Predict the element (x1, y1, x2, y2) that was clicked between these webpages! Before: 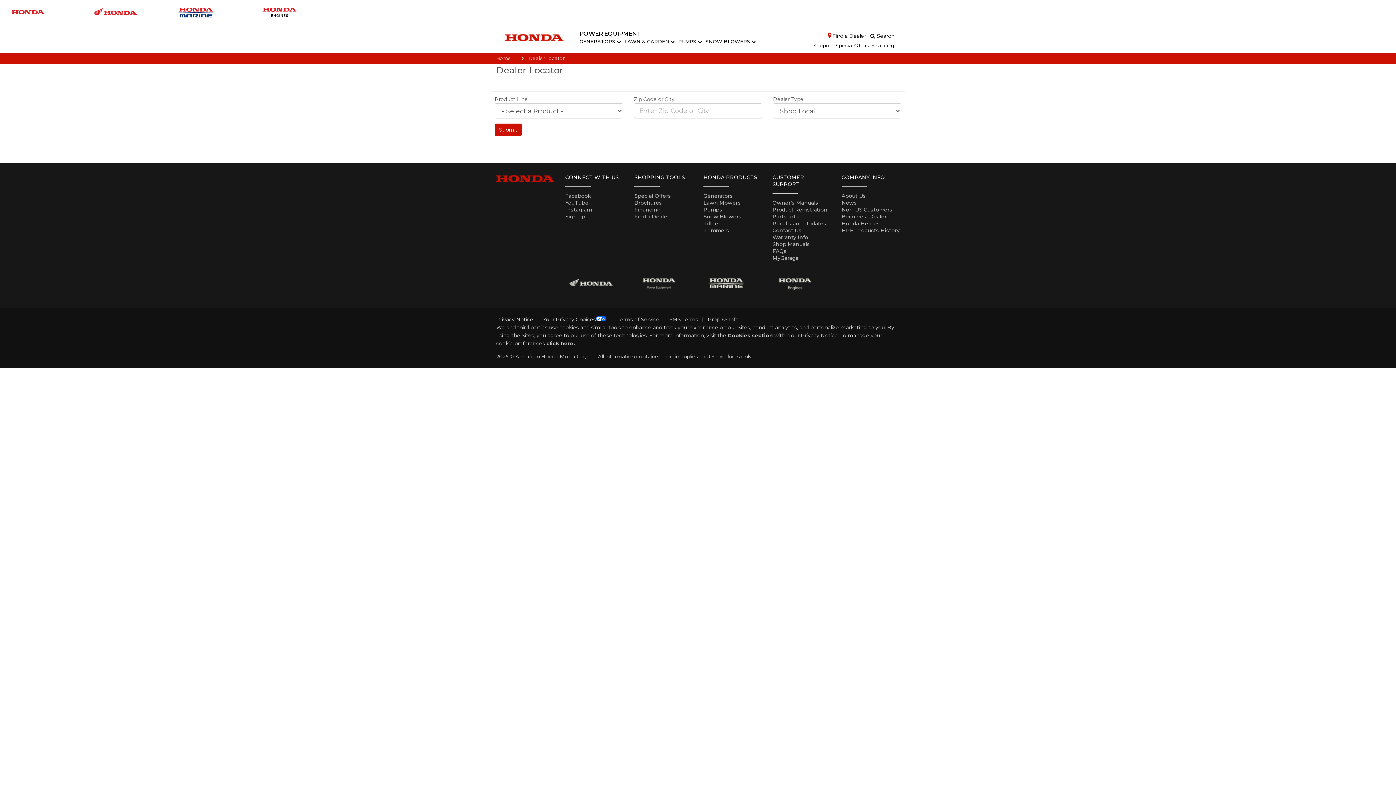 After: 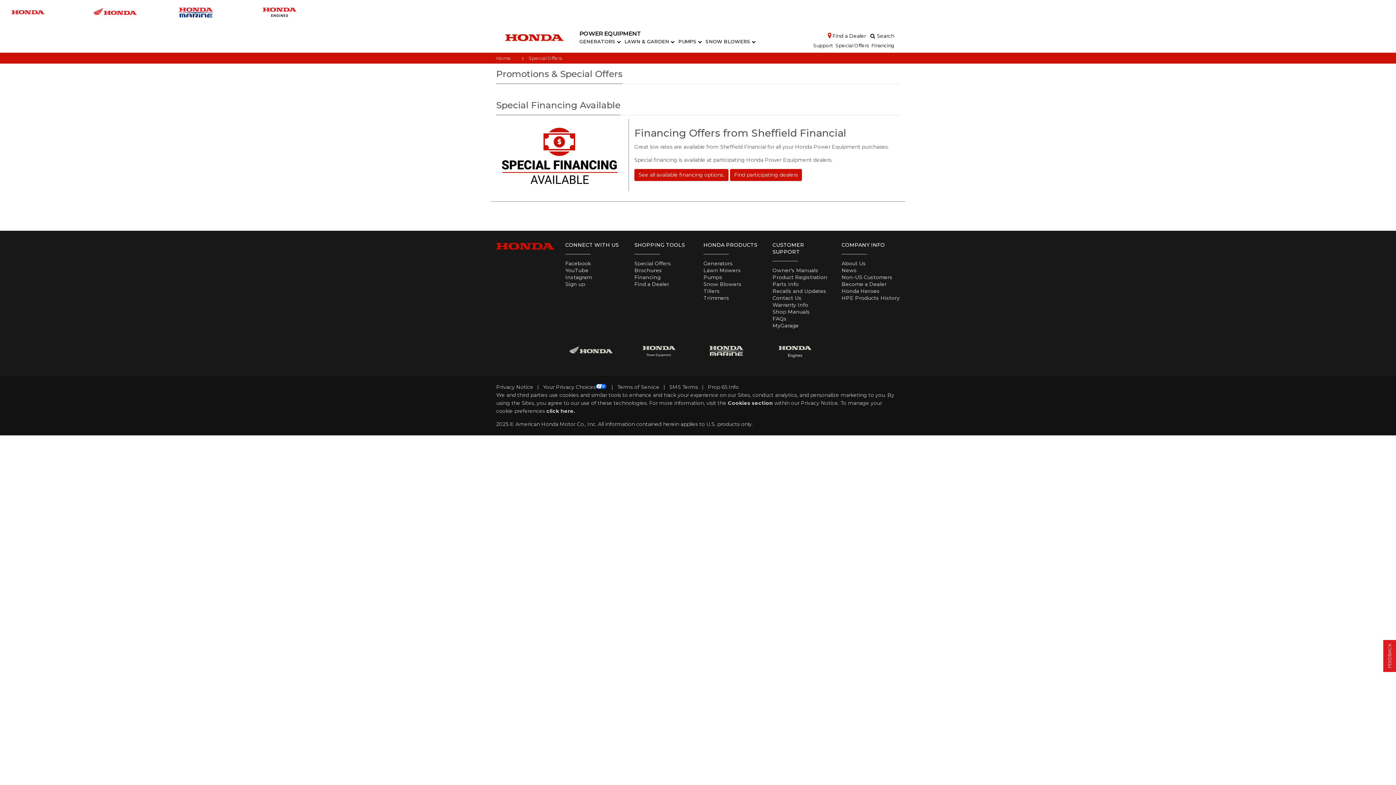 Action: bbox: (833, 43, 869, 47) label: Special Offers